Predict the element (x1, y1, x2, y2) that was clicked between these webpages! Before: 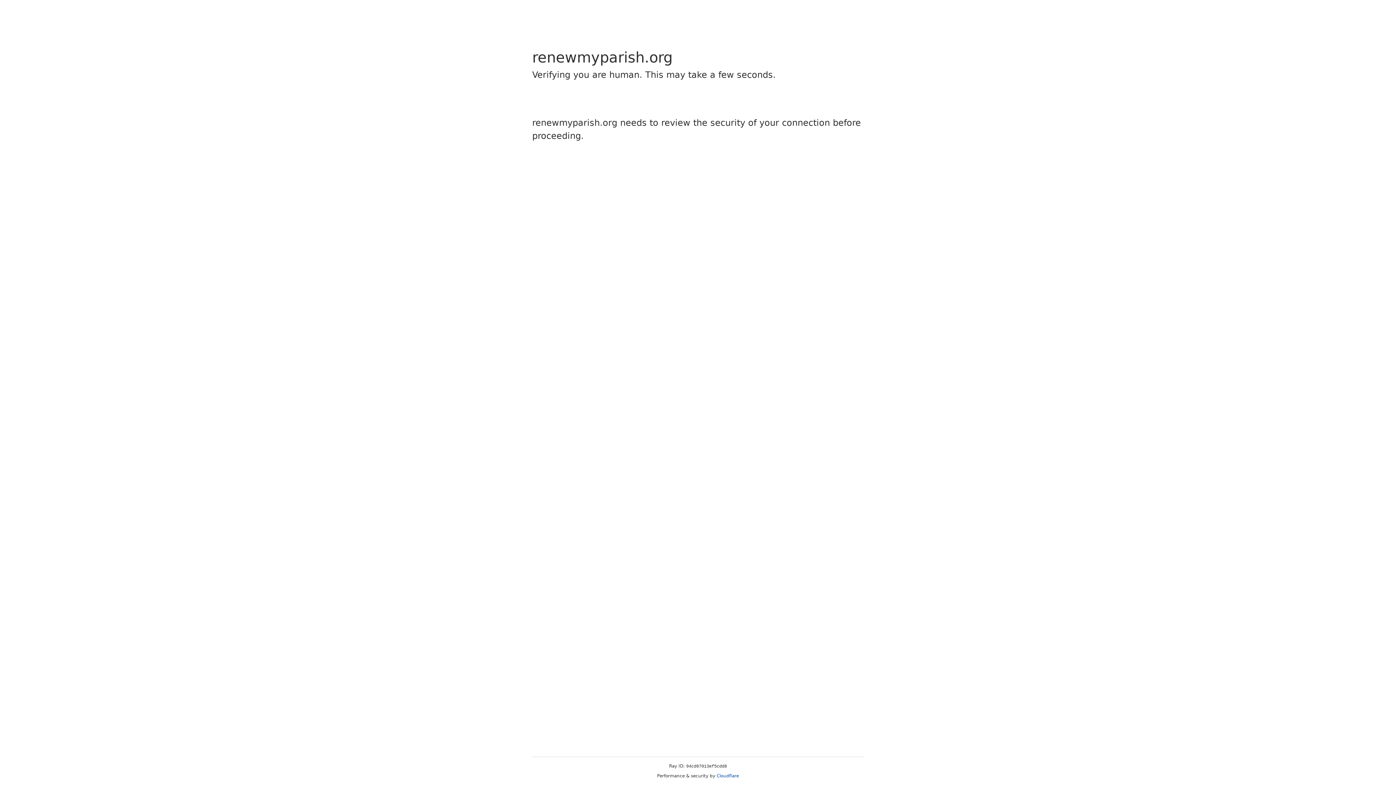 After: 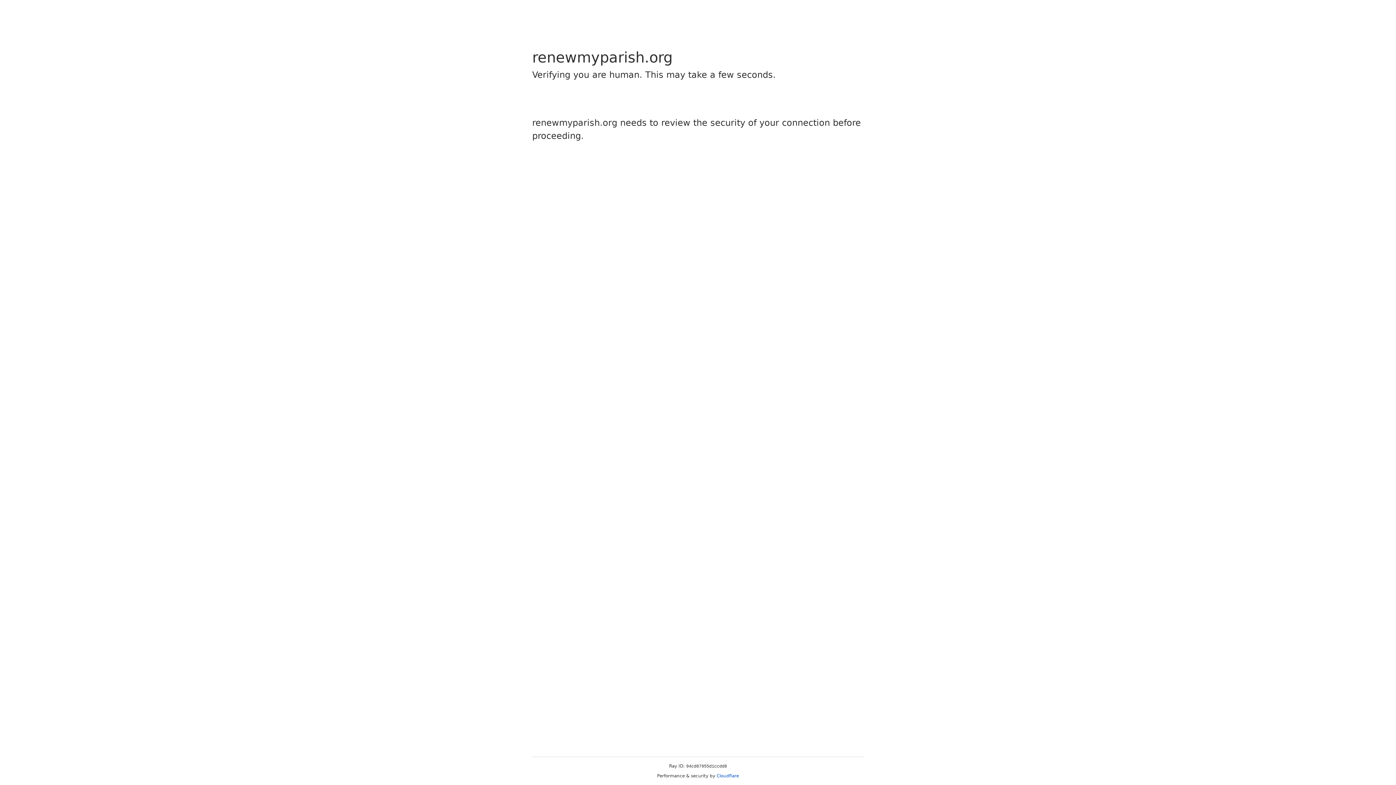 Action: label: Cloudflare bbox: (716, 773, 739, 778)